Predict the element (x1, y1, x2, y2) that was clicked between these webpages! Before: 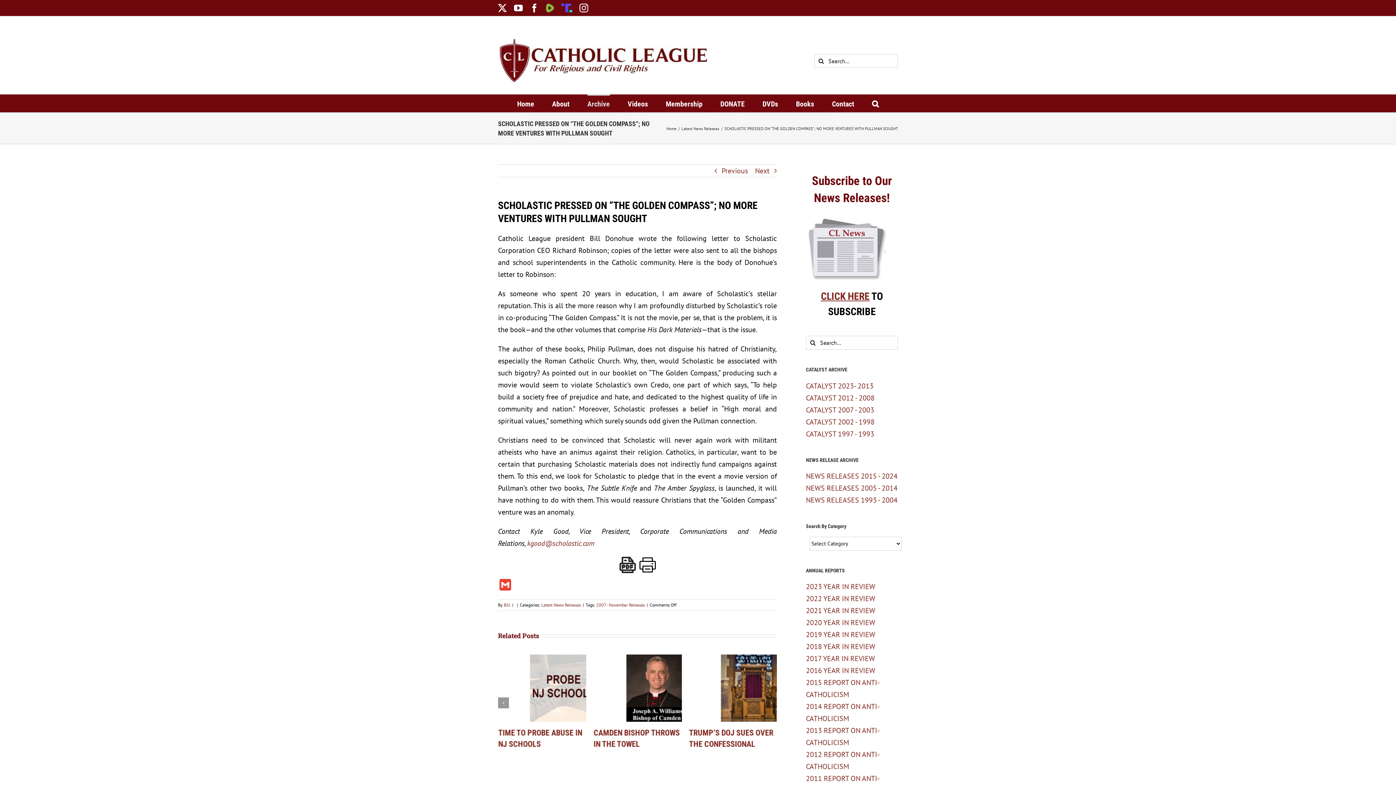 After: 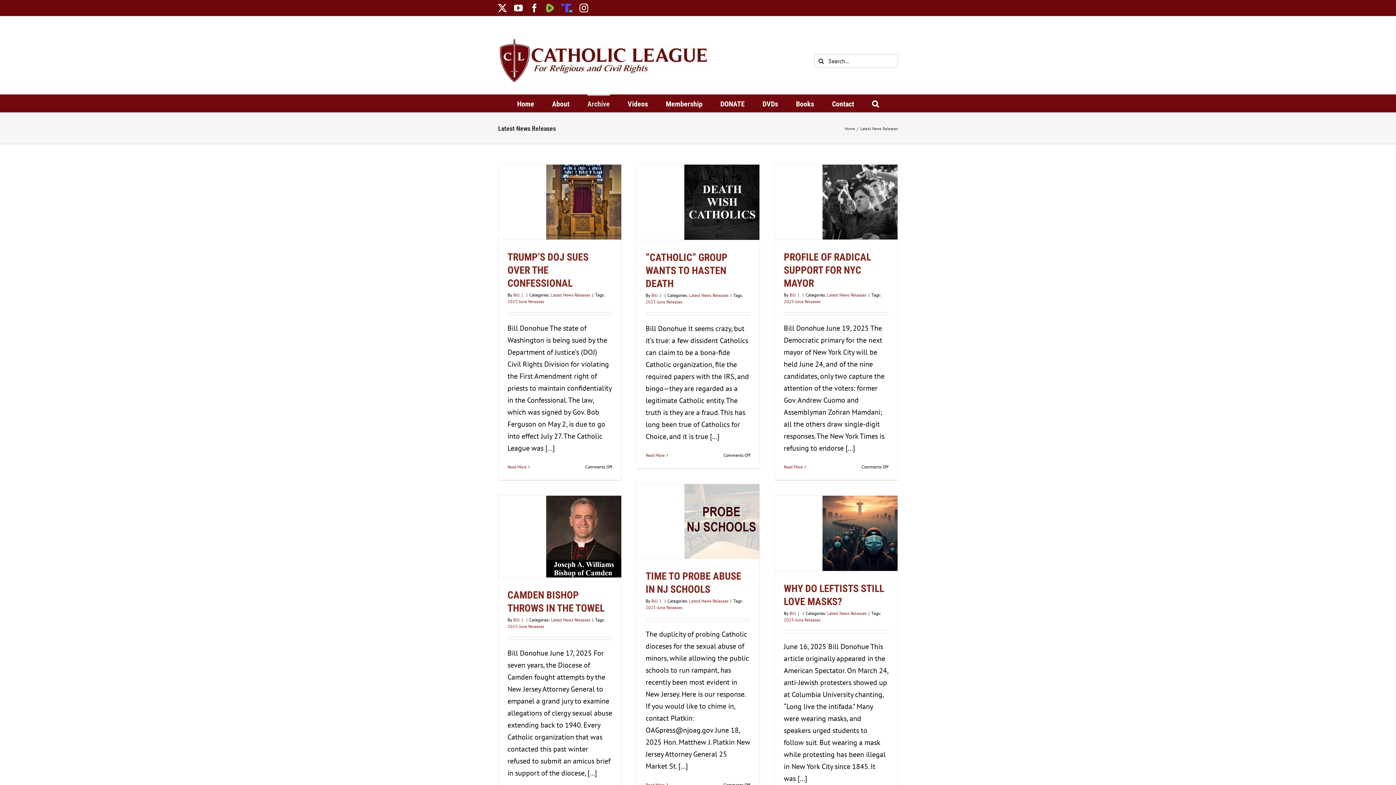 Action: bbox: (541, 602, 581, 607) label: Latest News Releases